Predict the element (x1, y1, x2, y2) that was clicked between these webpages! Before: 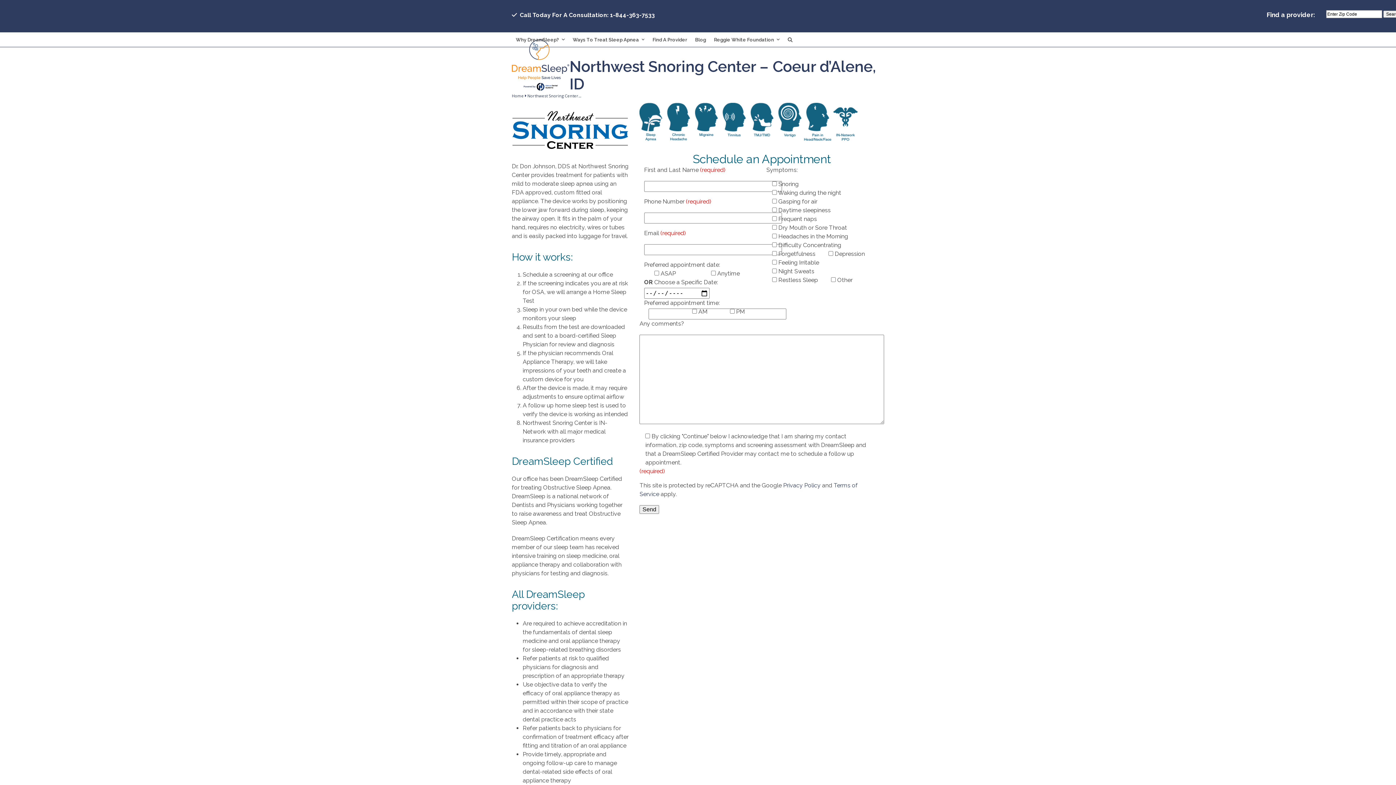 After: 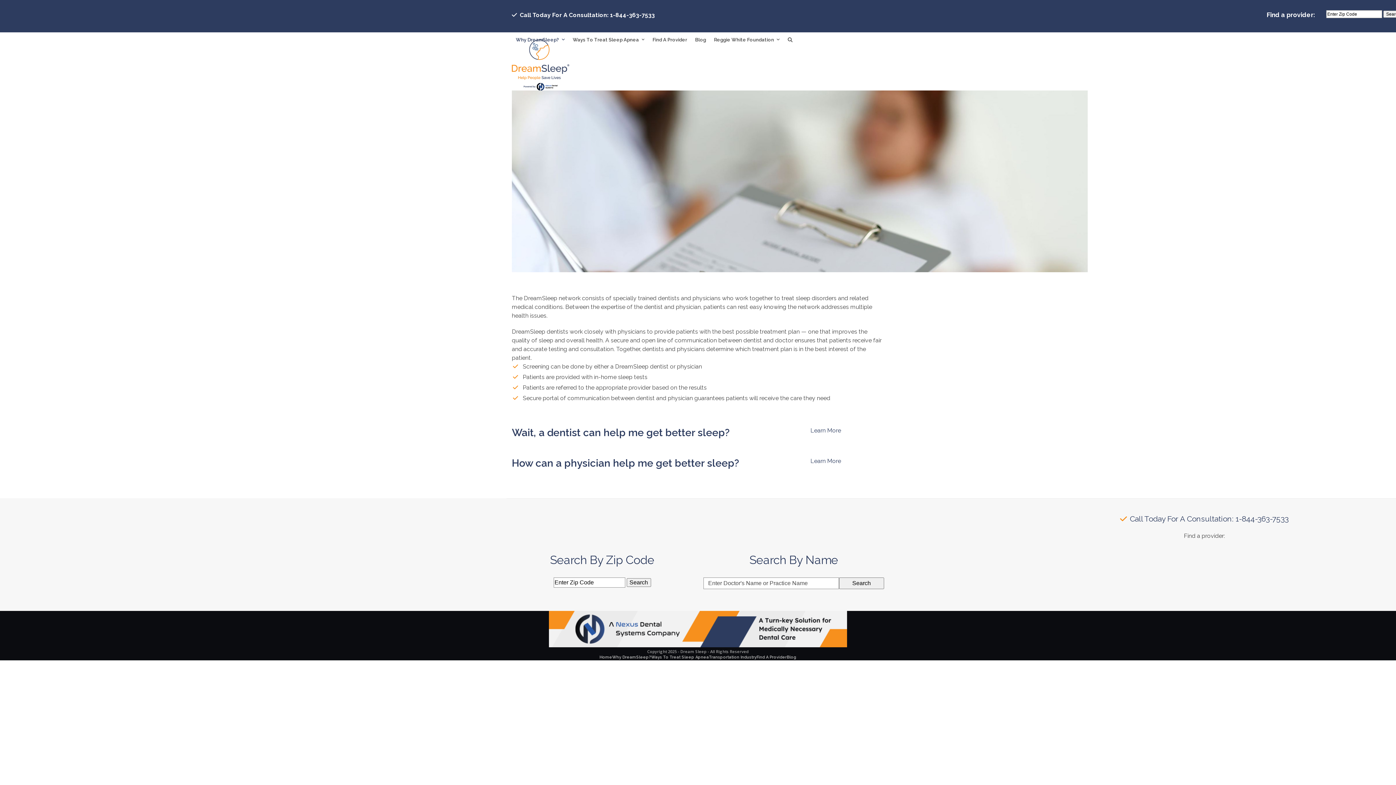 Action: label: Why DreamSleep?  bbox: (512, 30, 568, 48)